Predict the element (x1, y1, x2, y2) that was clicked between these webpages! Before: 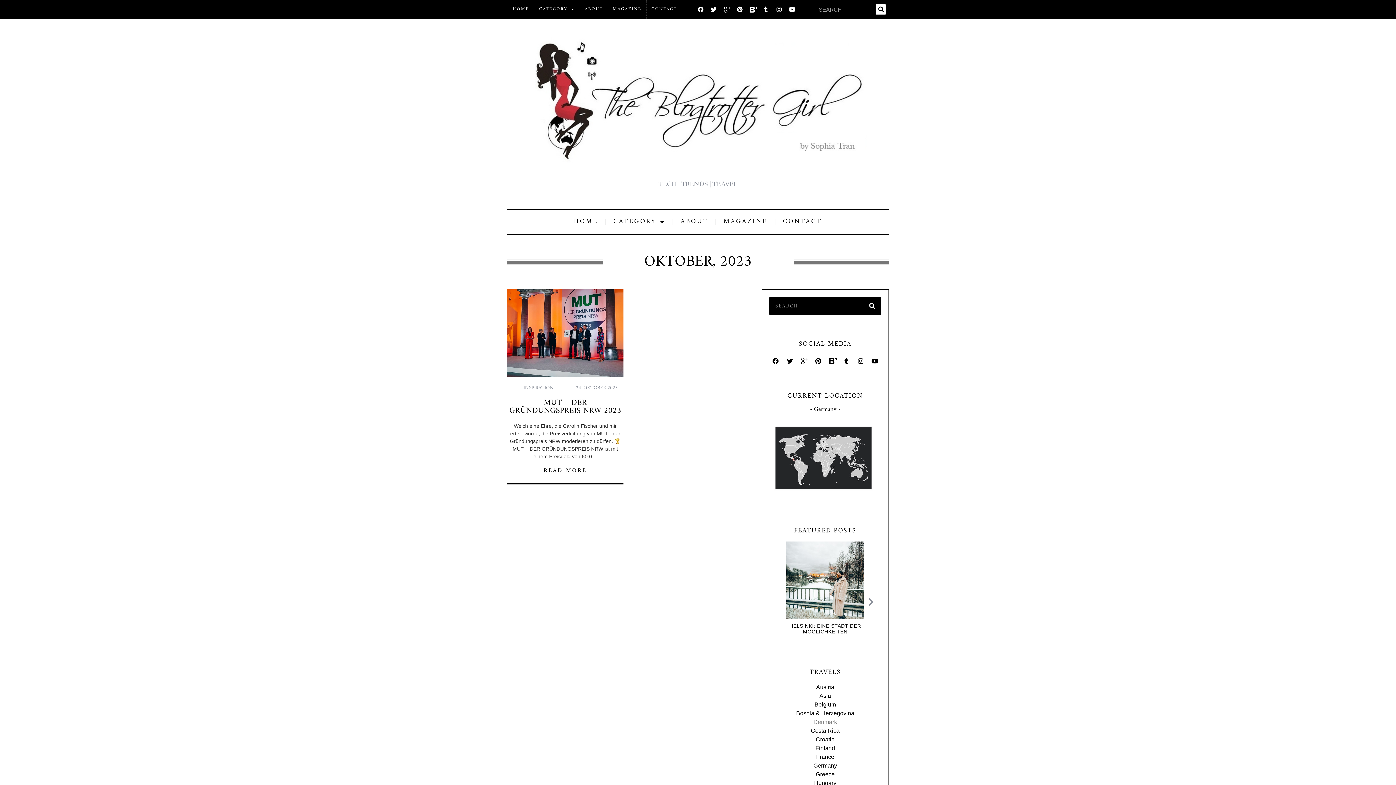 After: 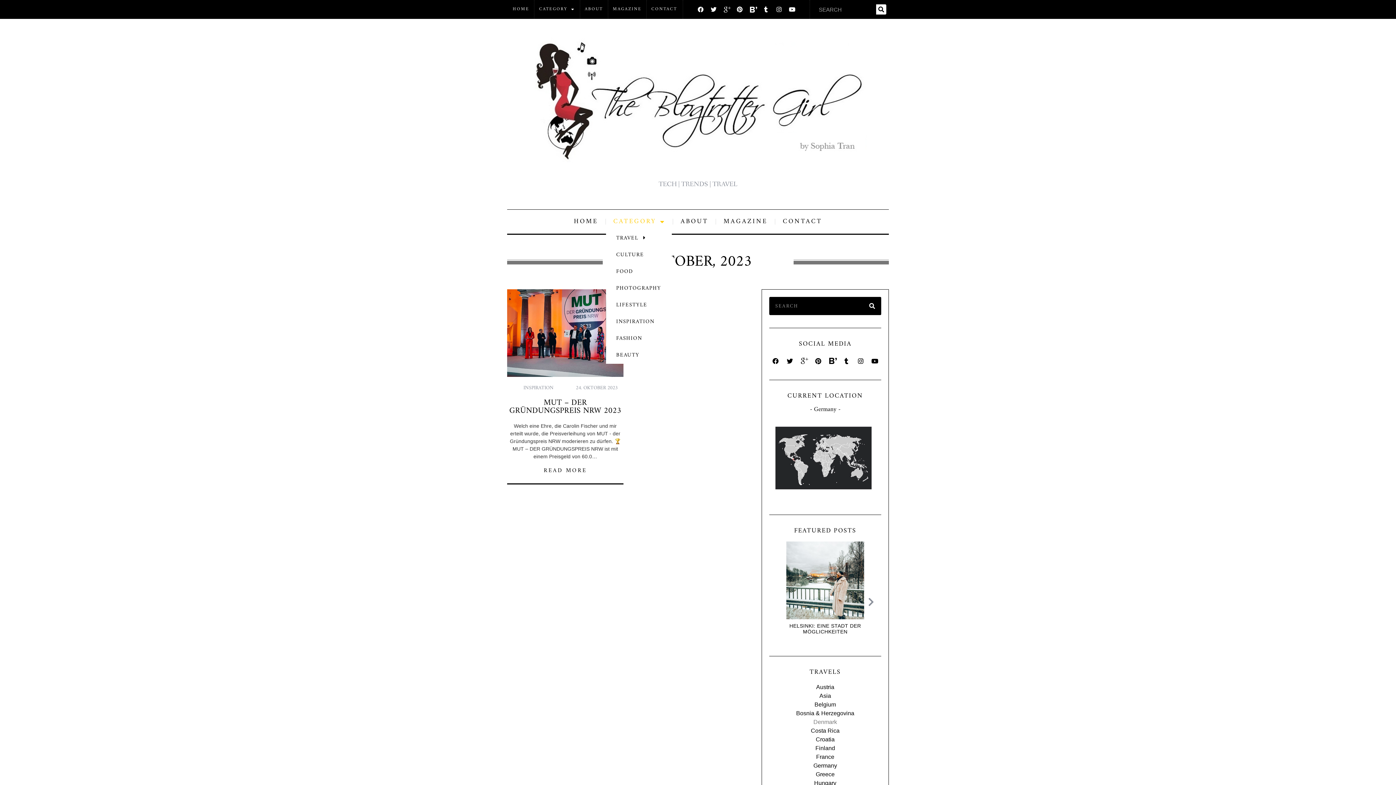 Action: label: CATEGORY bbox: (606, 213, 672, 230)